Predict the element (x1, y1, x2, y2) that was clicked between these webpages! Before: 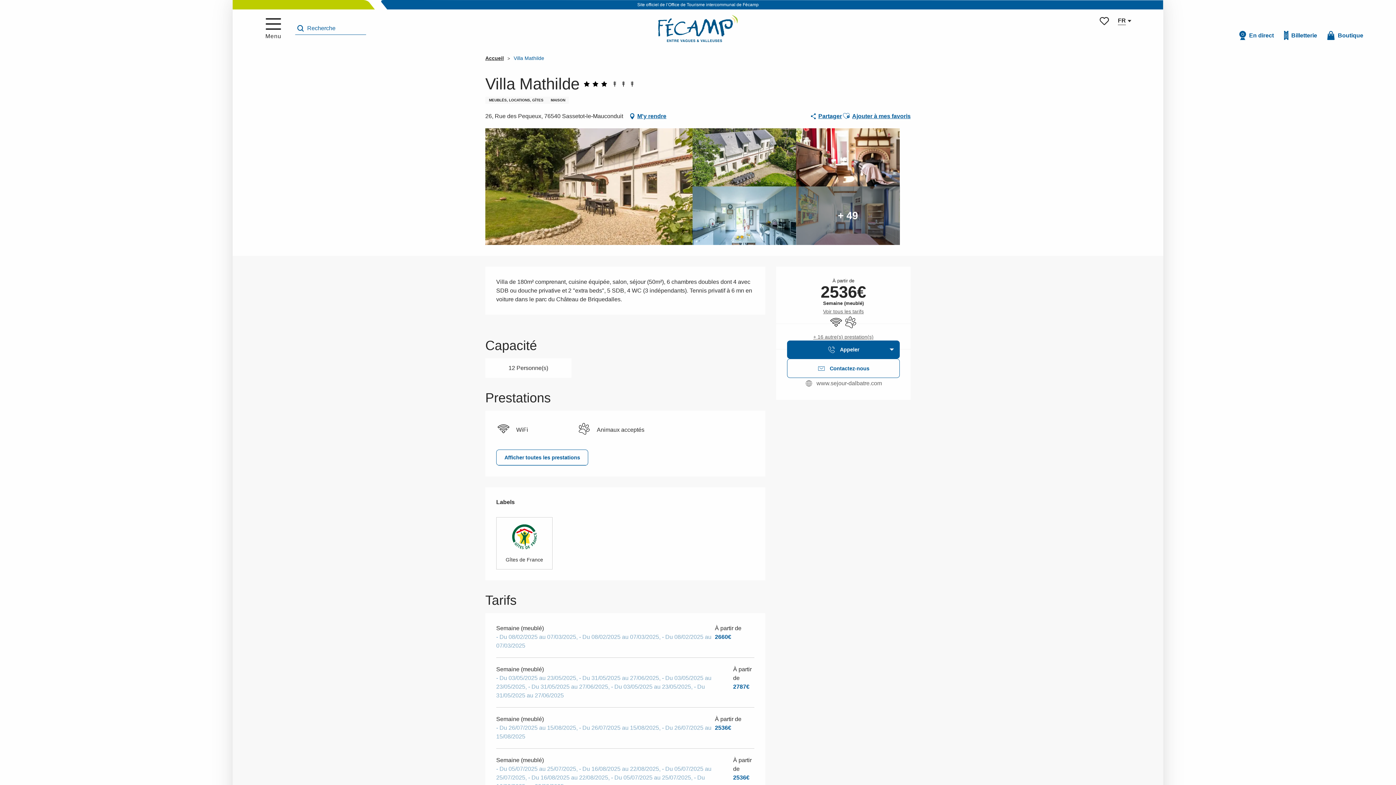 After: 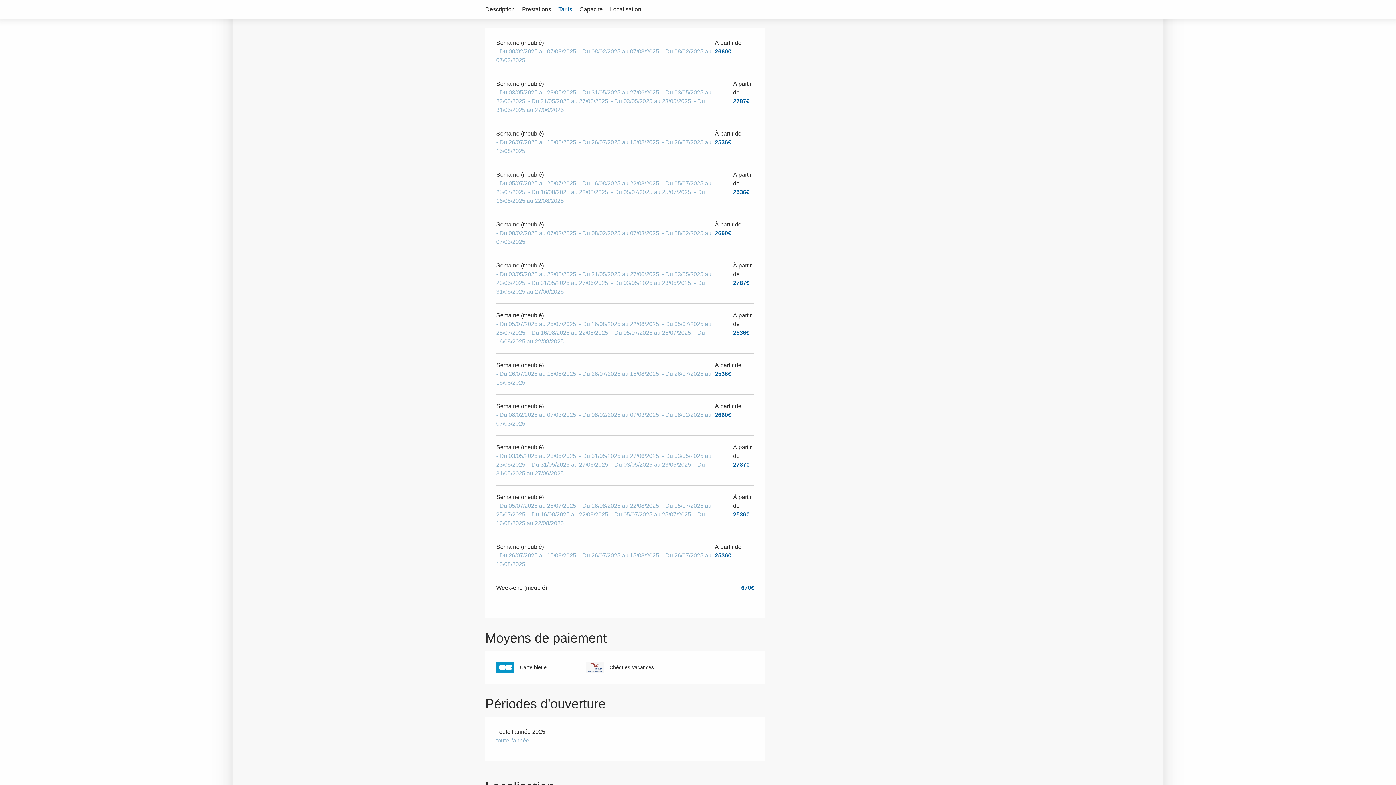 Action: bbox: (823, 308, 864, 315) label: Voir tous les tarifs